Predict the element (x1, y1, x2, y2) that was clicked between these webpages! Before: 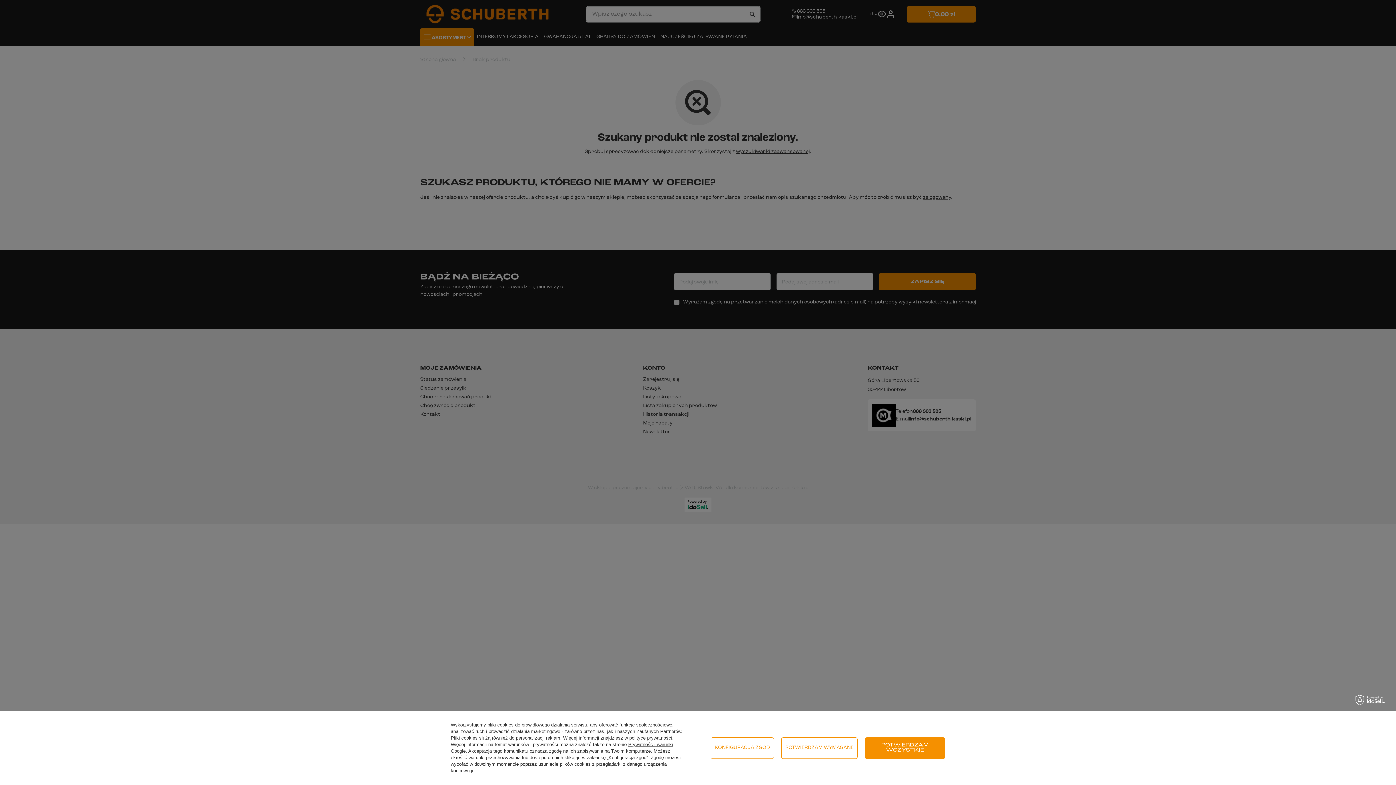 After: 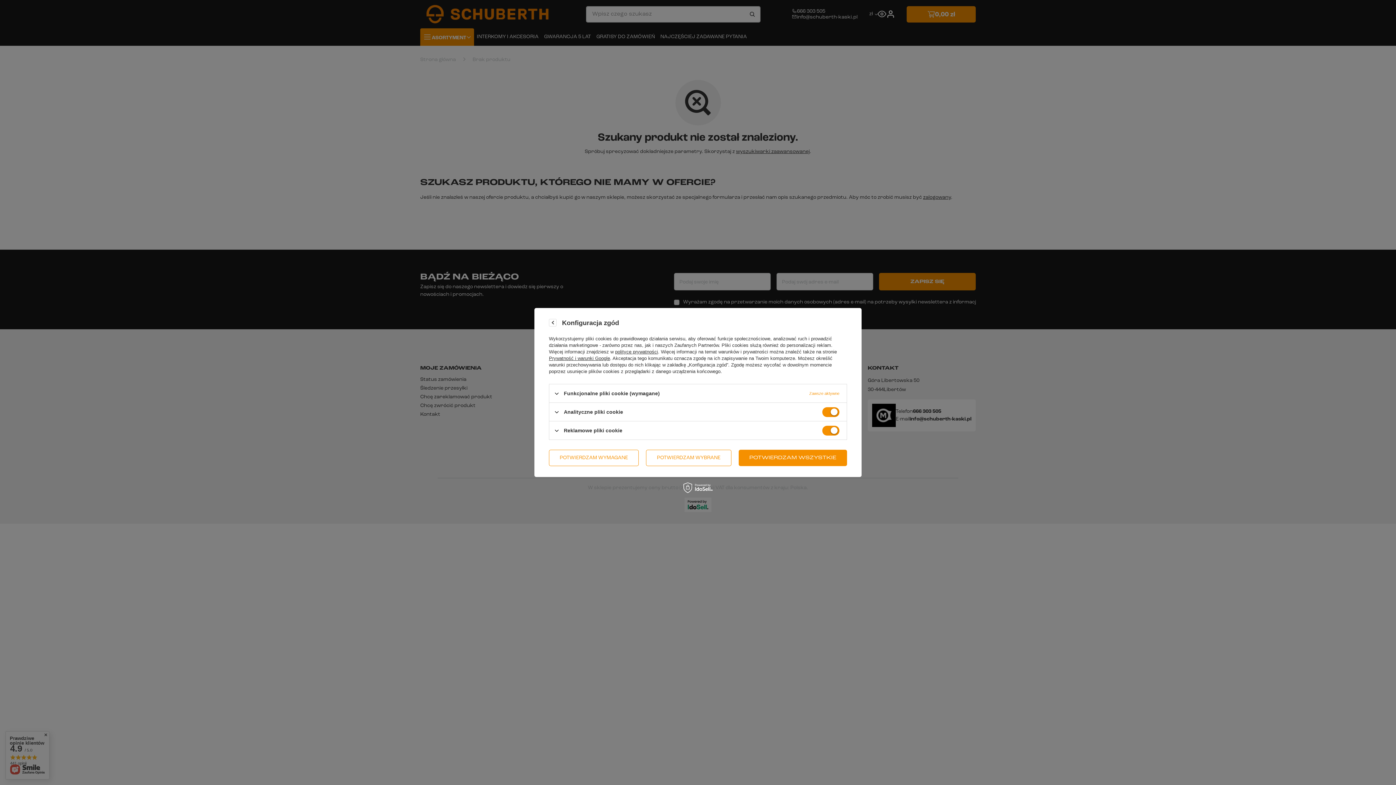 Action: bbox: (710, 737, 774, 759) label: KONFIGURACJA ZGÓD